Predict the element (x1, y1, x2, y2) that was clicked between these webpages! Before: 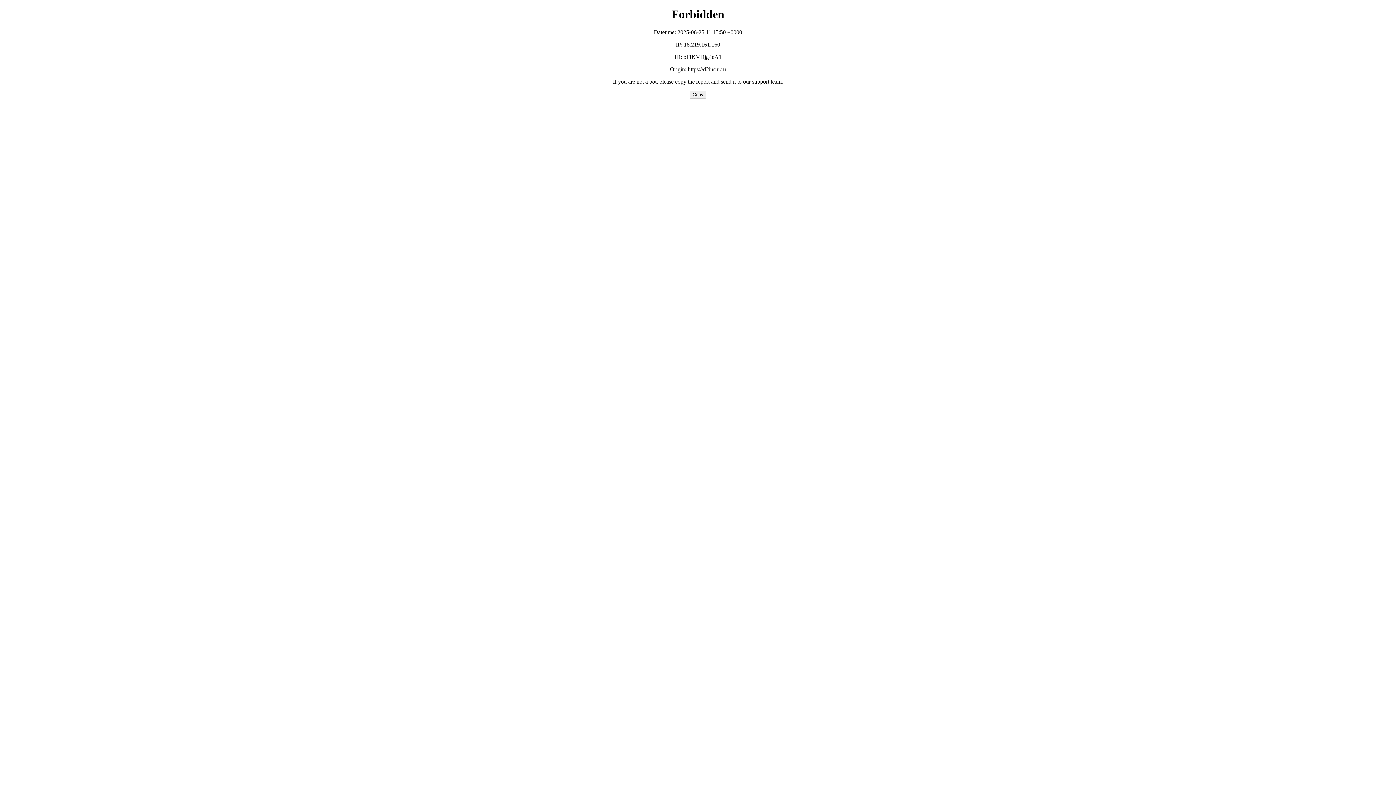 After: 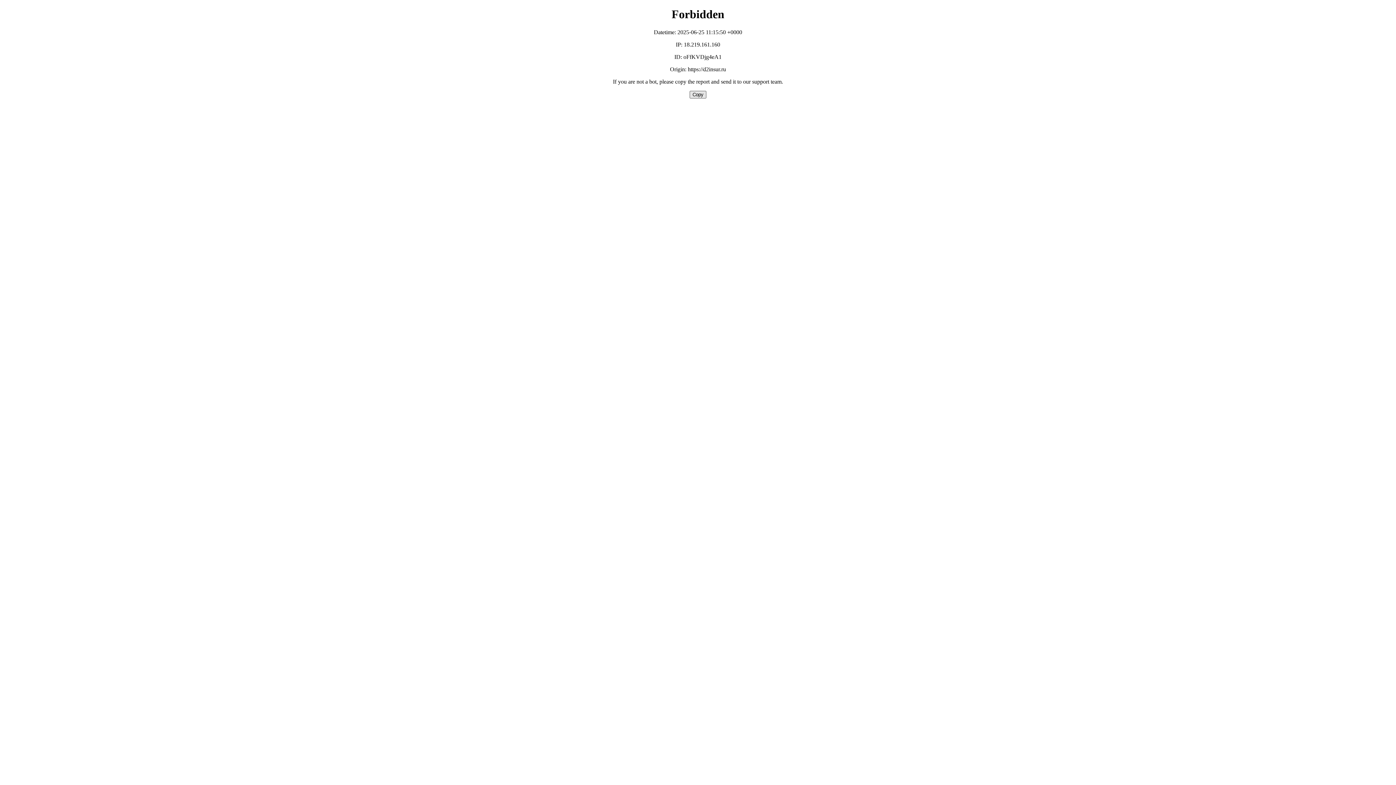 Action: label: Copy bbox: (689, 90, 706, 98)